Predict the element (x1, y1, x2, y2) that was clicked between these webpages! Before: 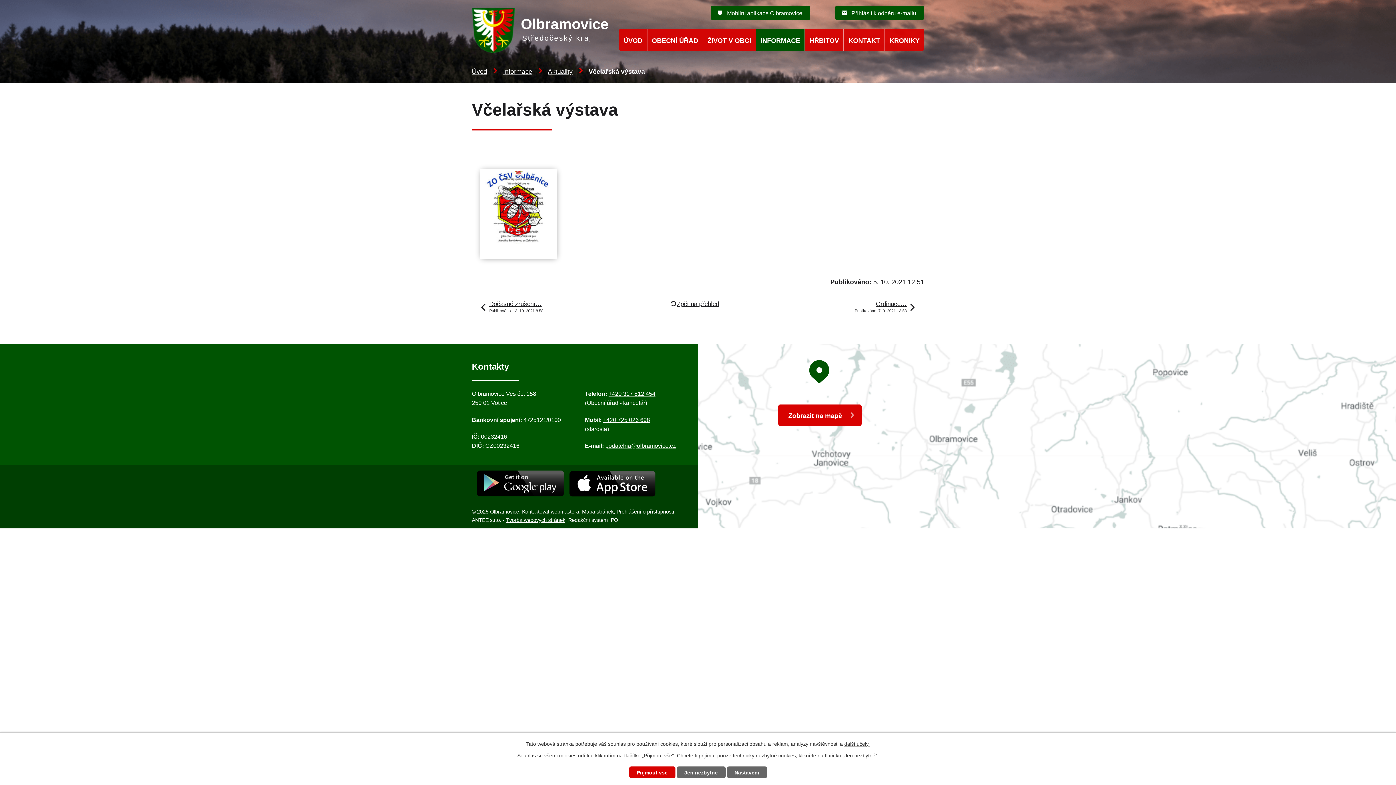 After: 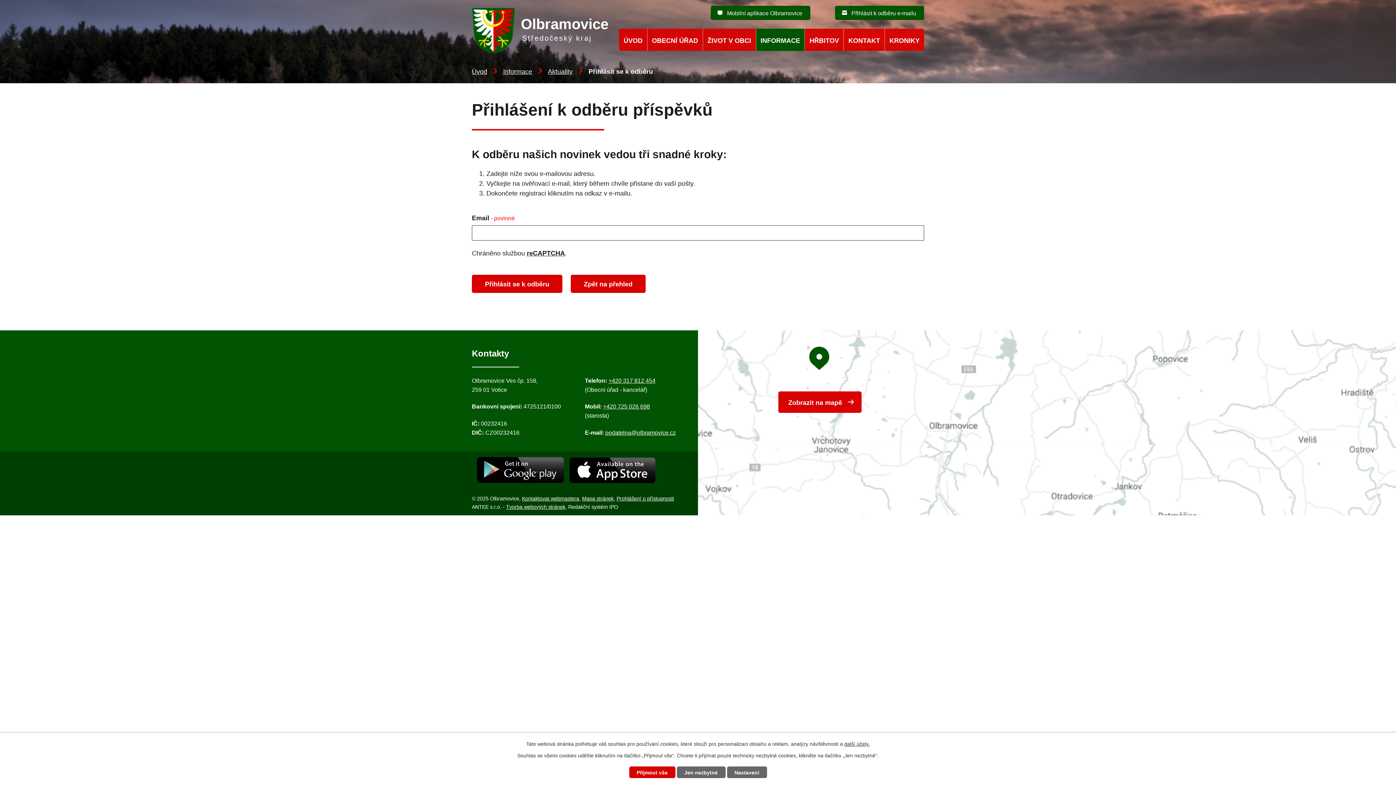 Action: label: Přihlásit k odběru e-mailu bbox: (835, 5, 924, 19)